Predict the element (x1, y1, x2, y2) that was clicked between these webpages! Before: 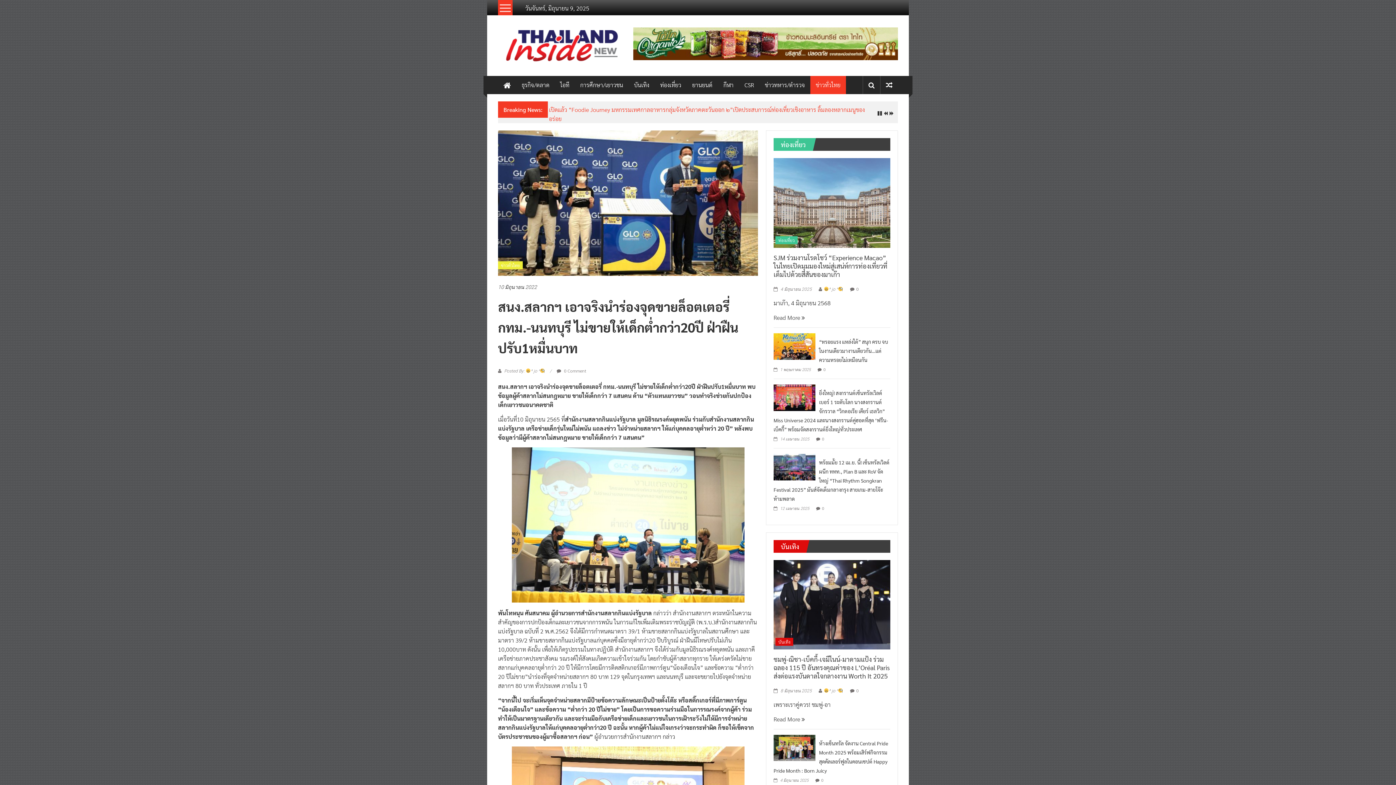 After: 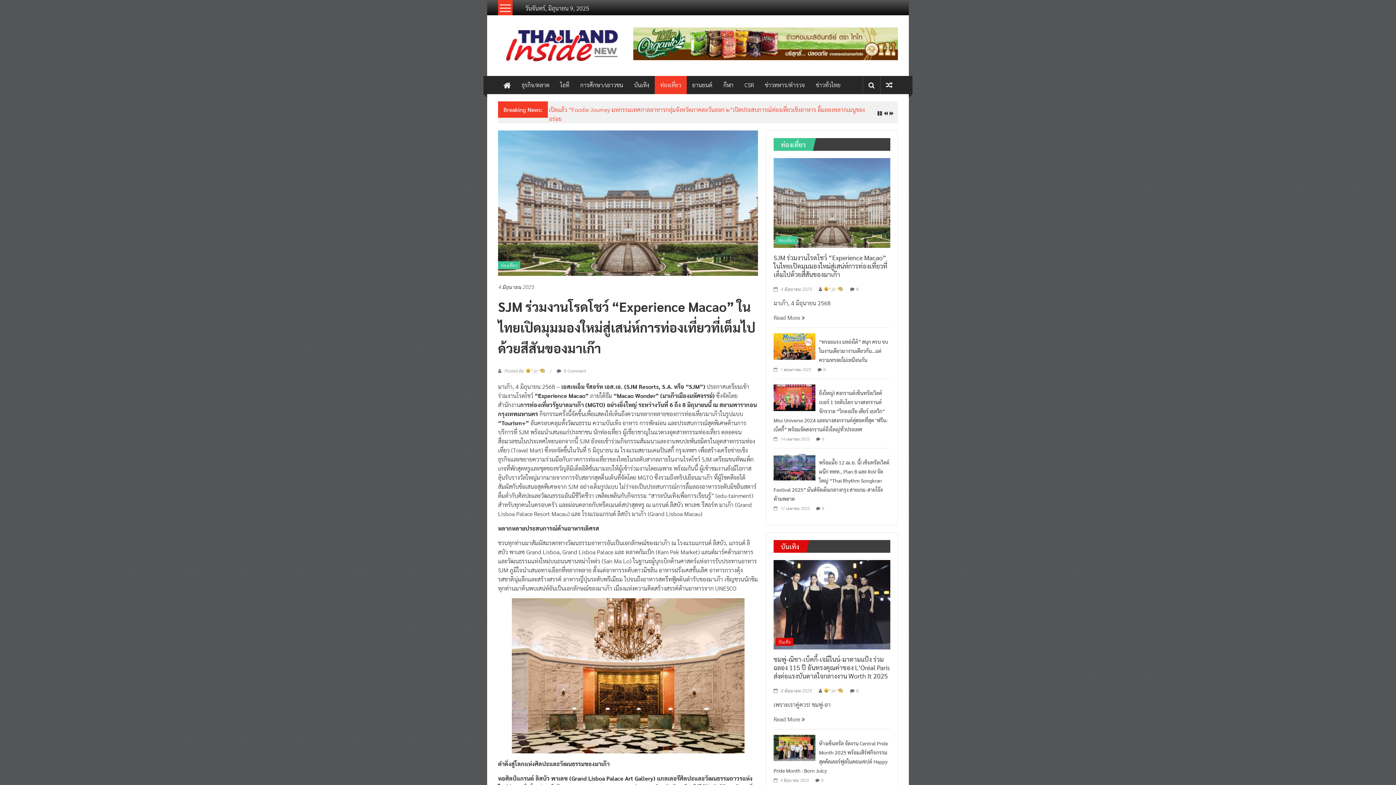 Action: bbox: (773, 281, 812, 286) label:  4 มิถุนายน 2025